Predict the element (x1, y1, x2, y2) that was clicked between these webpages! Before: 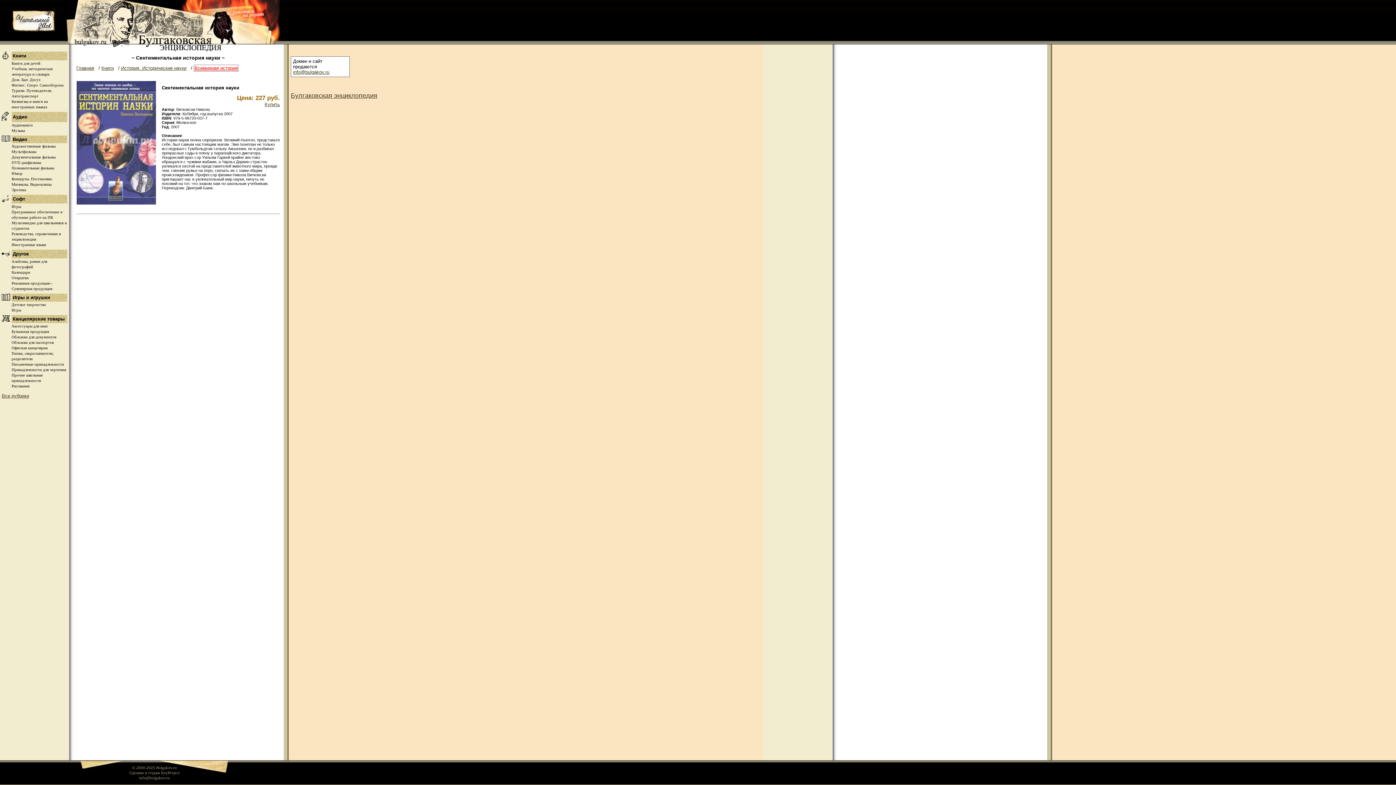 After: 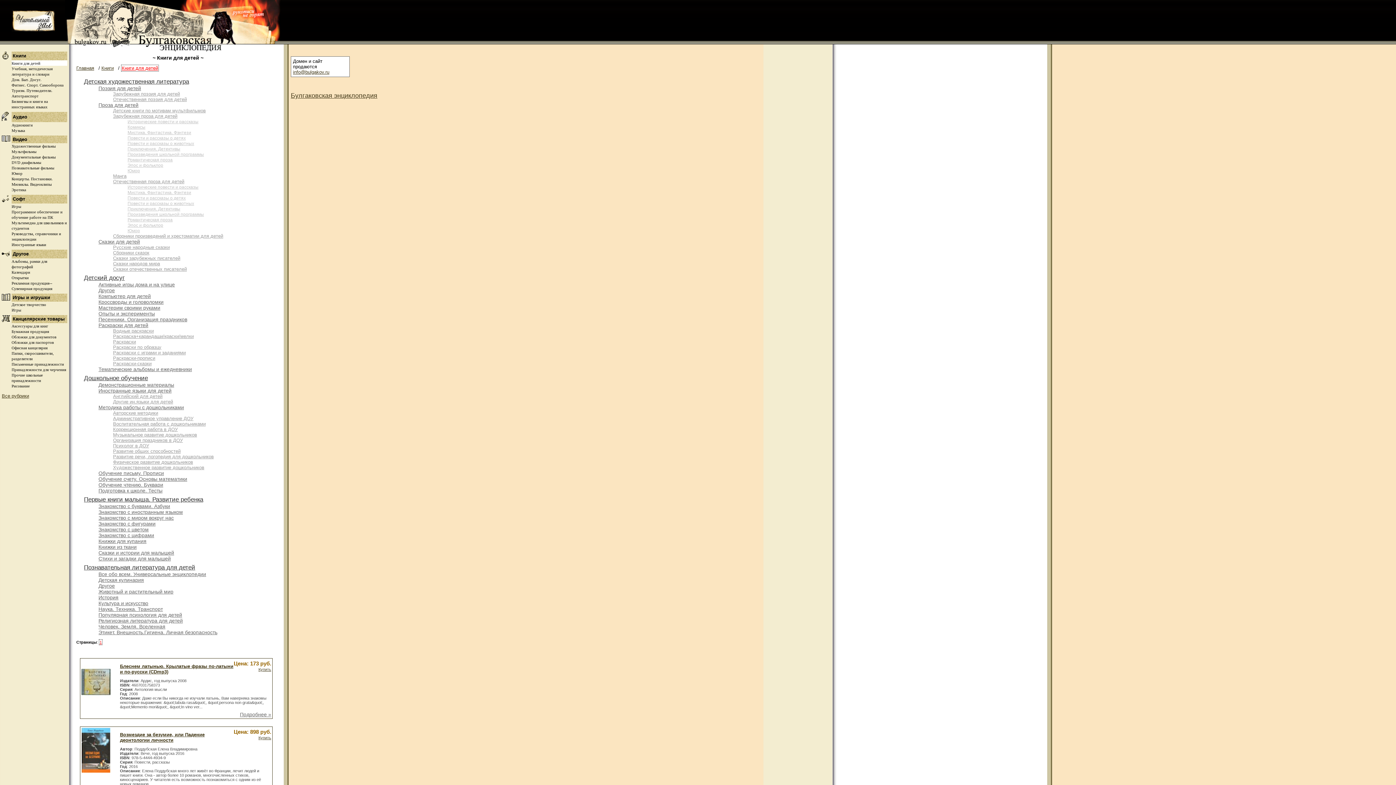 Action: bbox: (11, 61, 40, 65) label: Книги для детей